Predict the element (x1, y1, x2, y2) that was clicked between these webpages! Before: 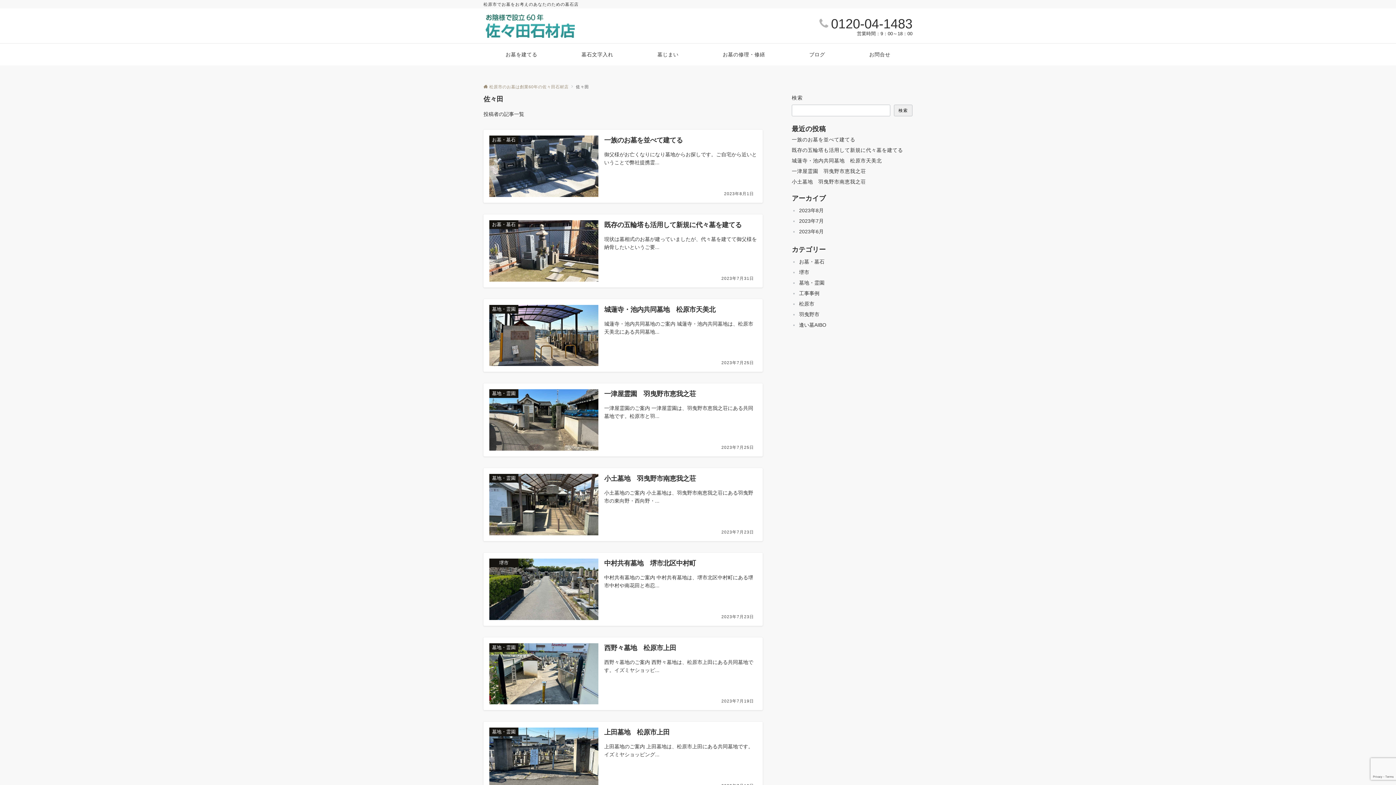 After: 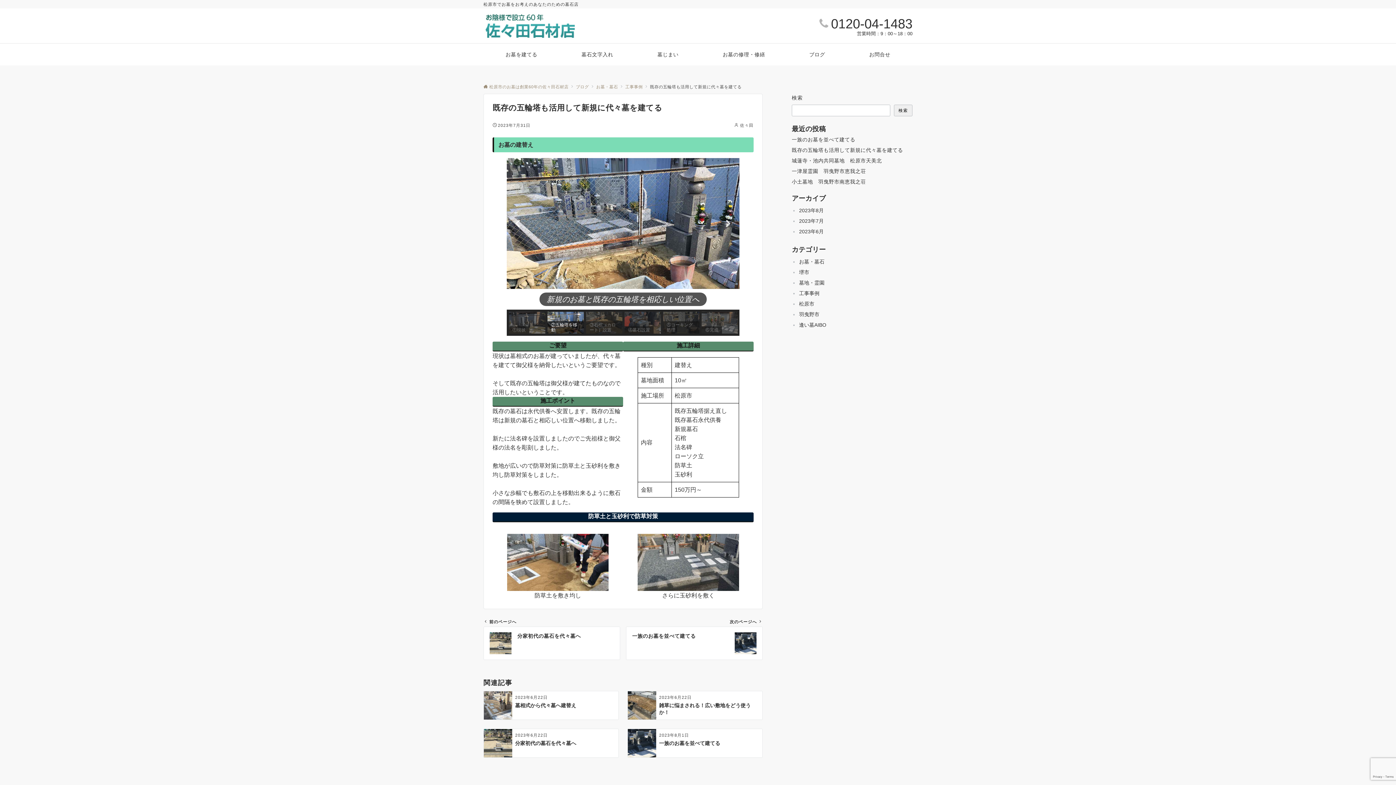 Action: label: お墓・墓石
既存の五輪塔も活用して新規に代々墓を建てる

現状は墓相式のお墓が建っていましたが、代々墓を建てて御父様を納骨したいというご要...

2023年7月31日 bbox: (489, 220, 757, 281)